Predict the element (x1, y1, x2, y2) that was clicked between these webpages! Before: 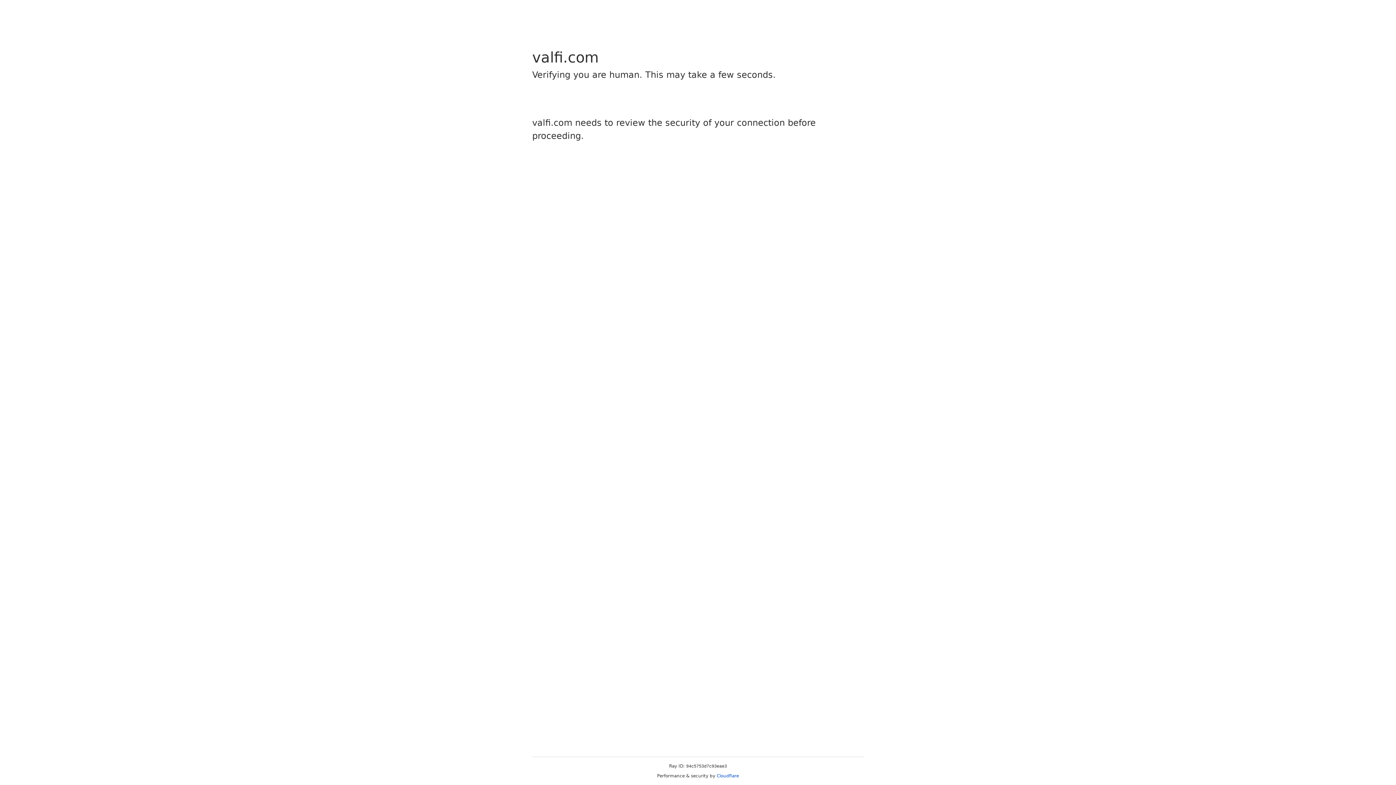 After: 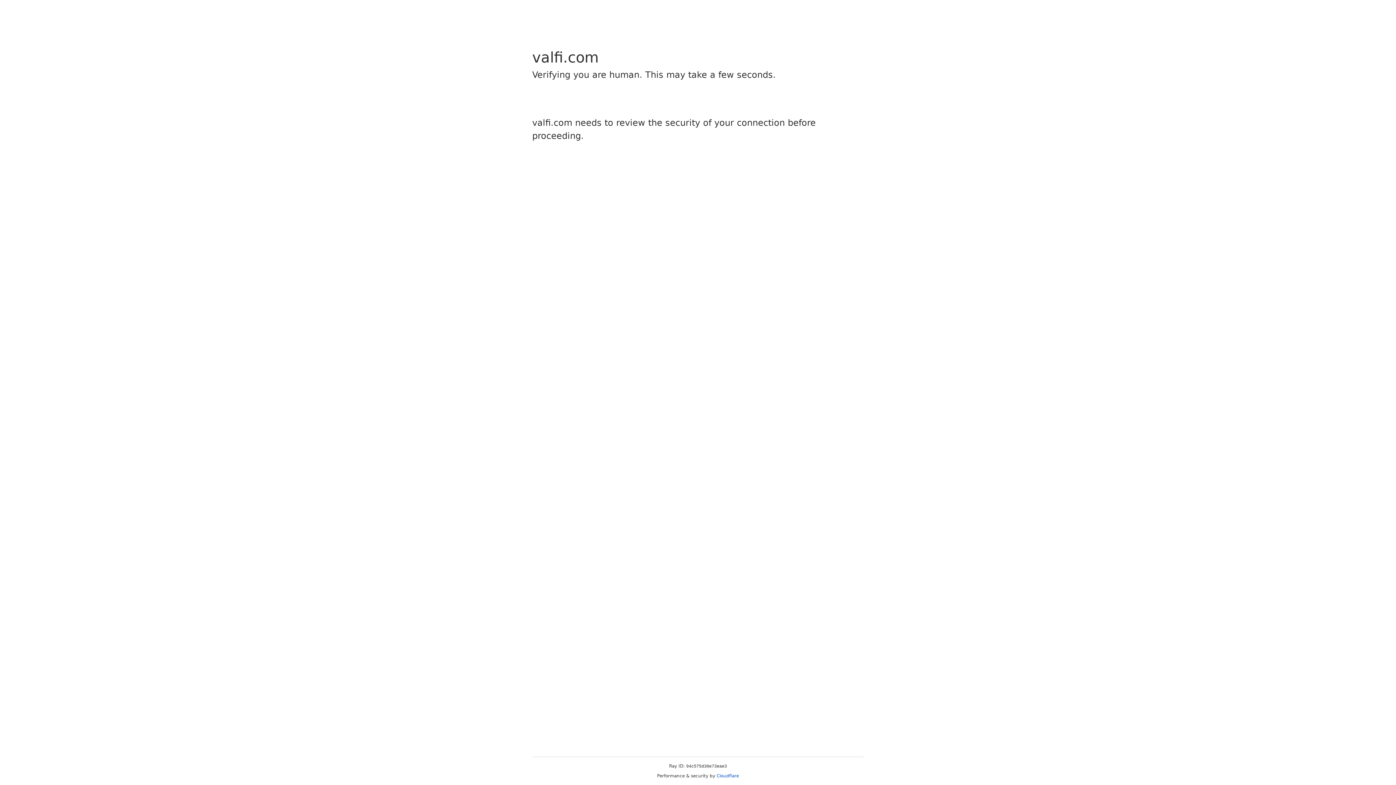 Action: label: Cloudflare bbox: (716, 773, 739, 778)